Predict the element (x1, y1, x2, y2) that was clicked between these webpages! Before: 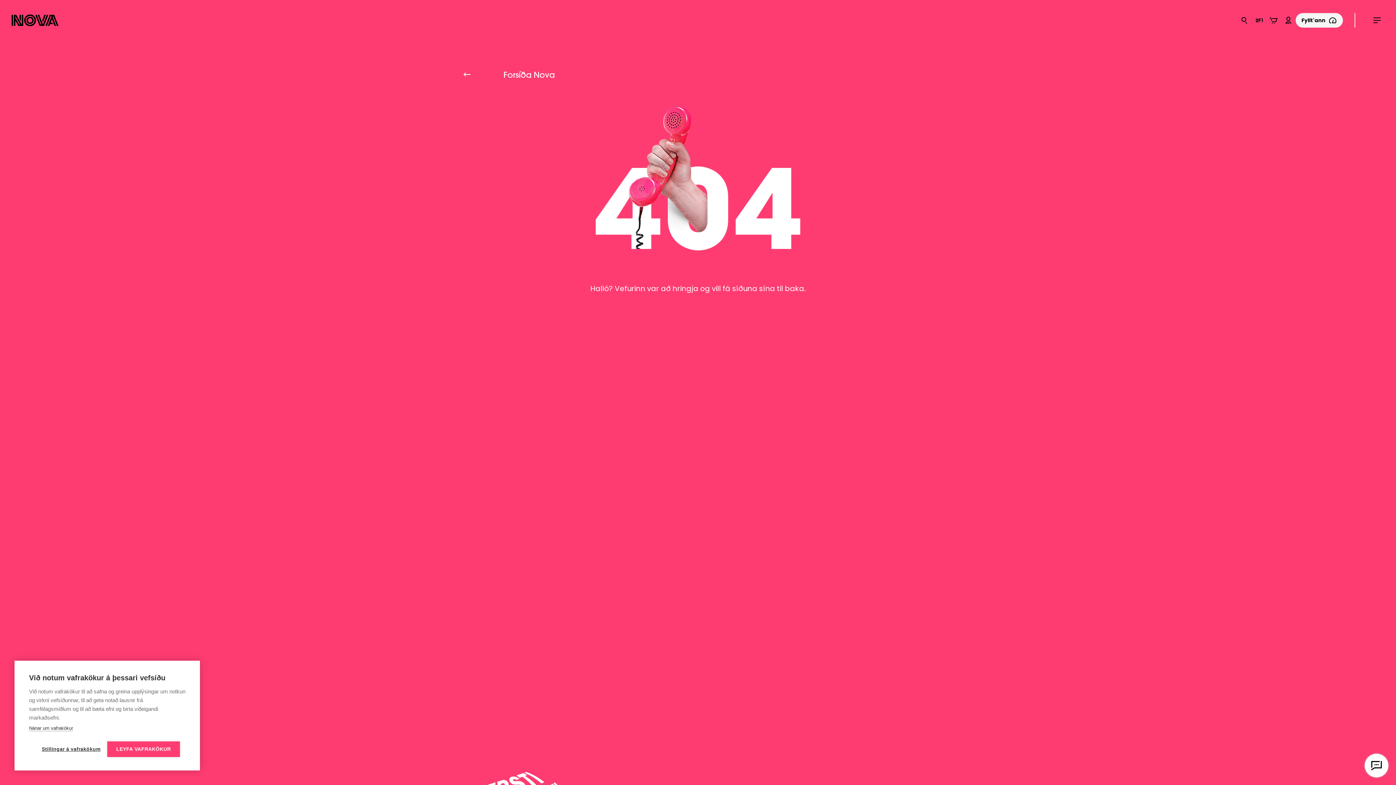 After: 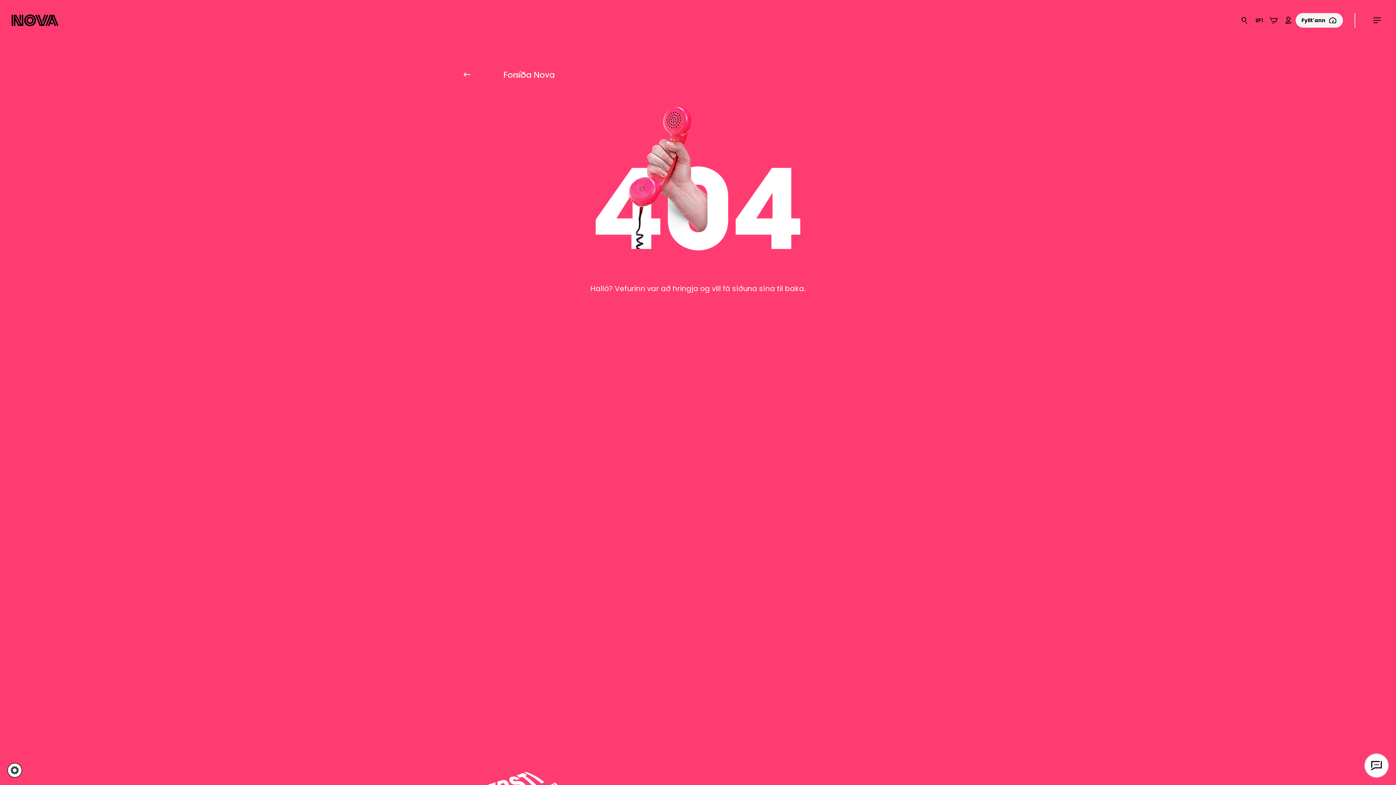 Action: label: LEYFA VAFRAKÖKUR bbox: (107, 741, 180, 757)